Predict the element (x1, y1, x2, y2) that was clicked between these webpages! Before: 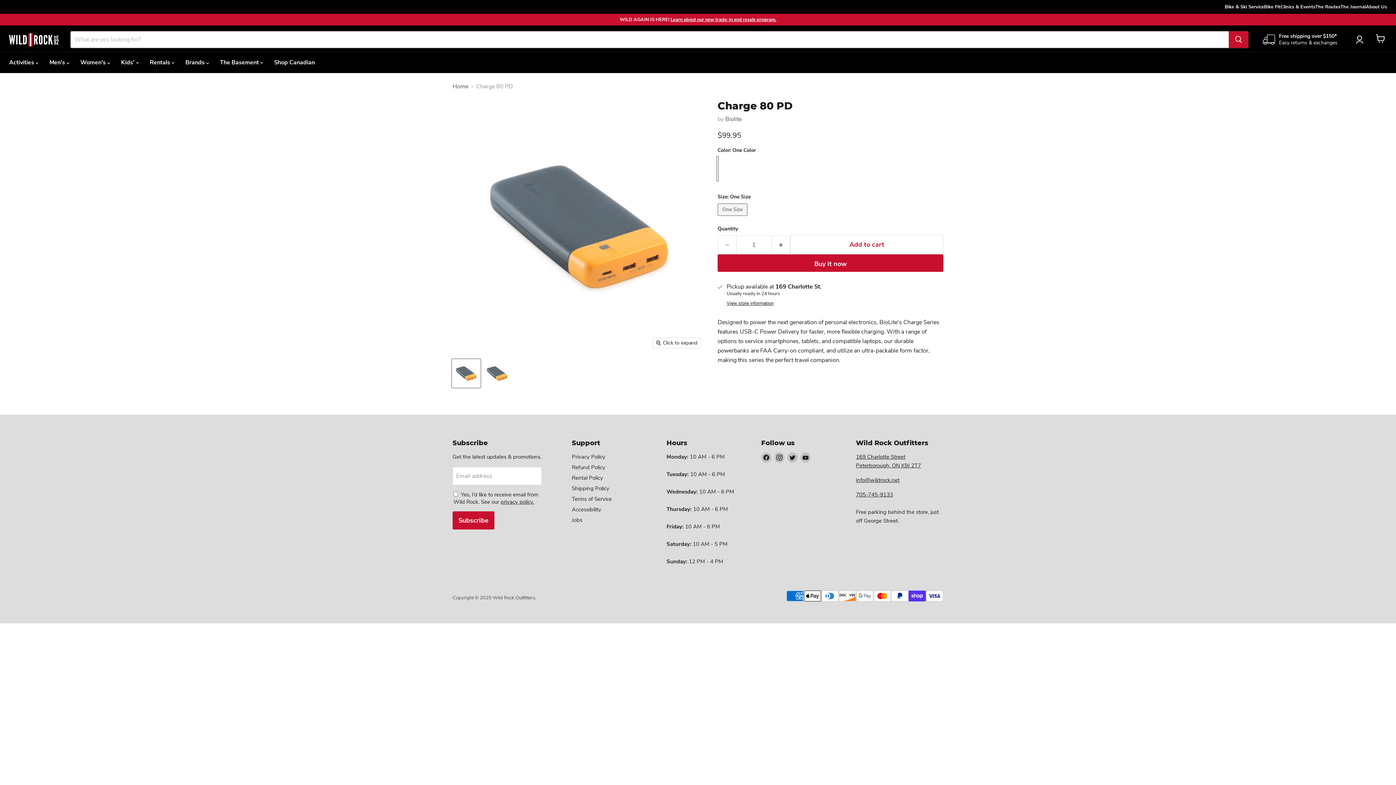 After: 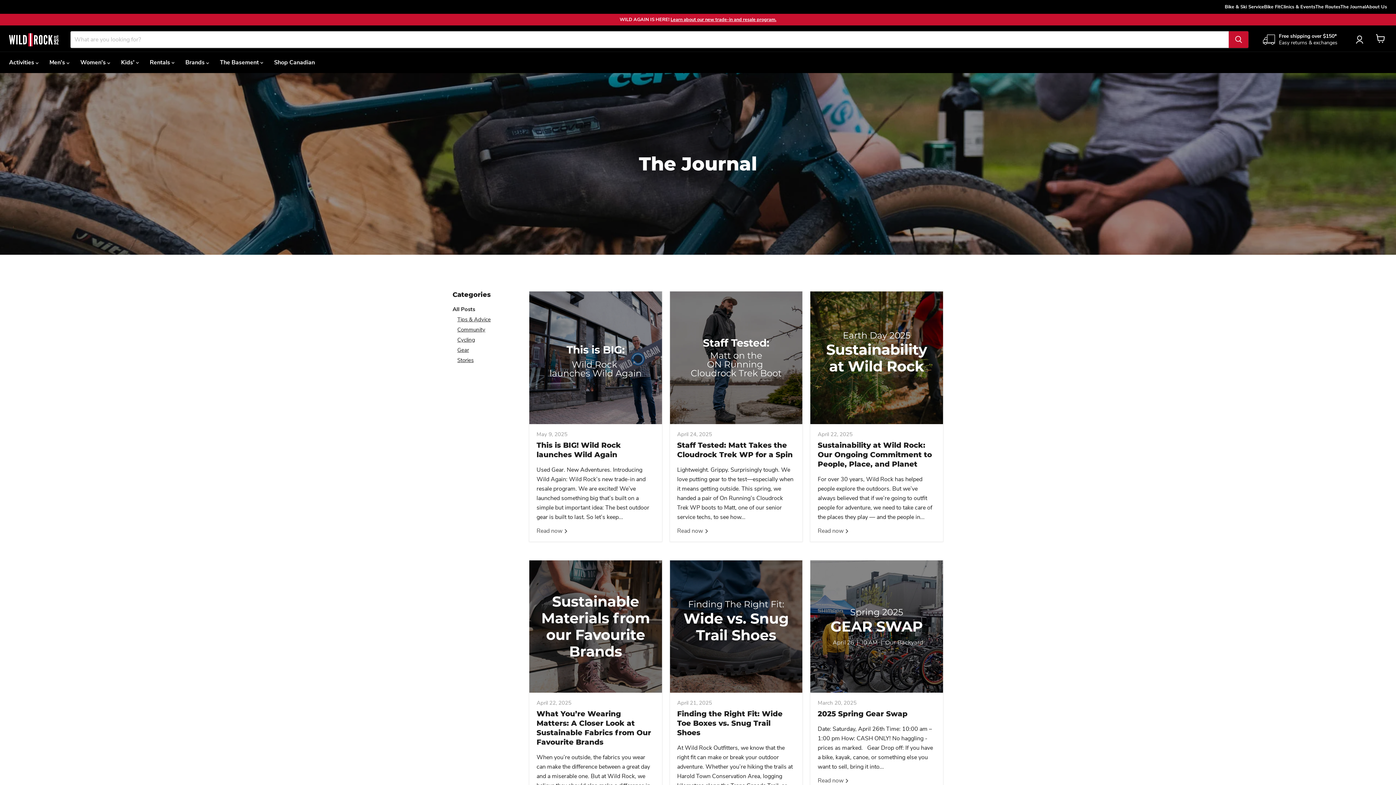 Action: bbox: (1340, 2, 1366, 10) label: The Journal